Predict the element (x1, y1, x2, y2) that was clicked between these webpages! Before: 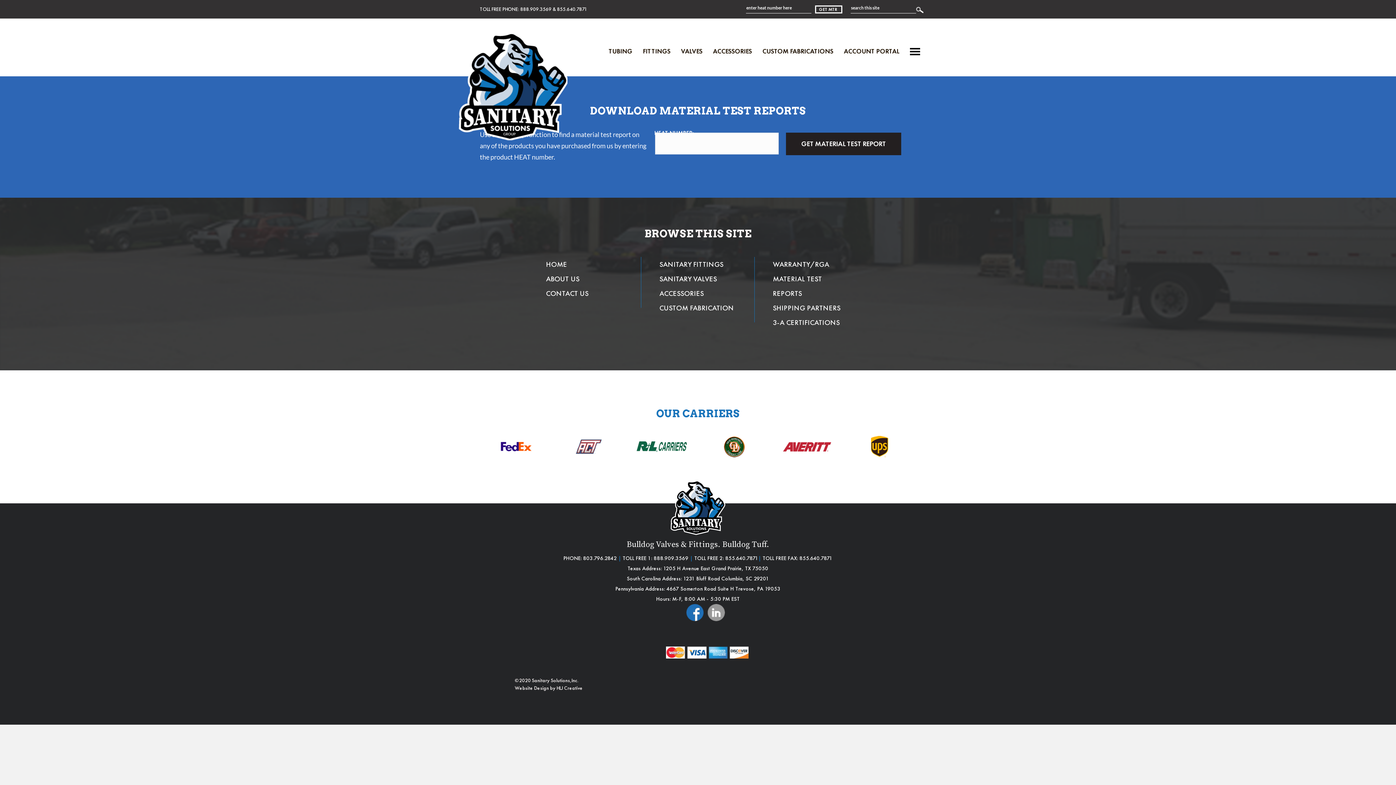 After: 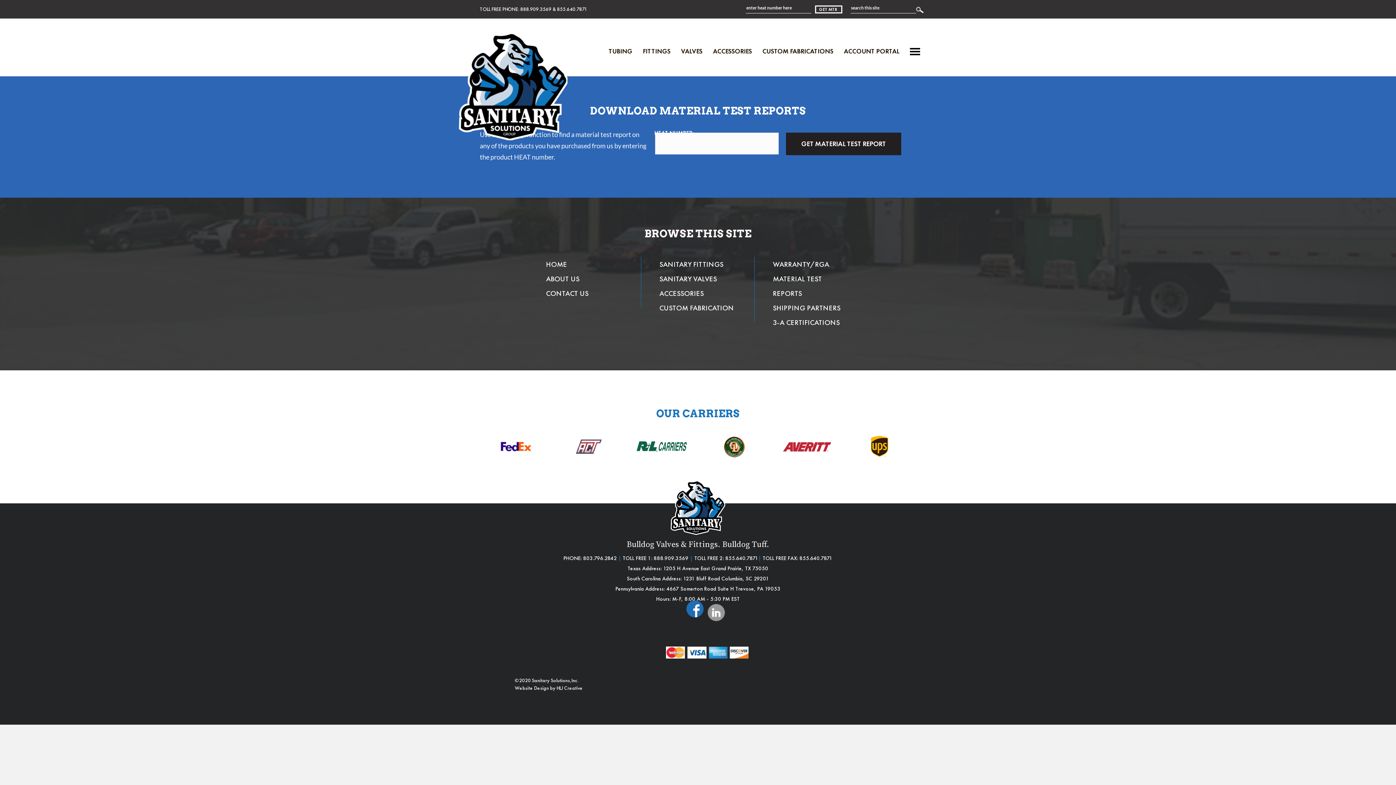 Action: bbox: (686, 608, 703, 615)